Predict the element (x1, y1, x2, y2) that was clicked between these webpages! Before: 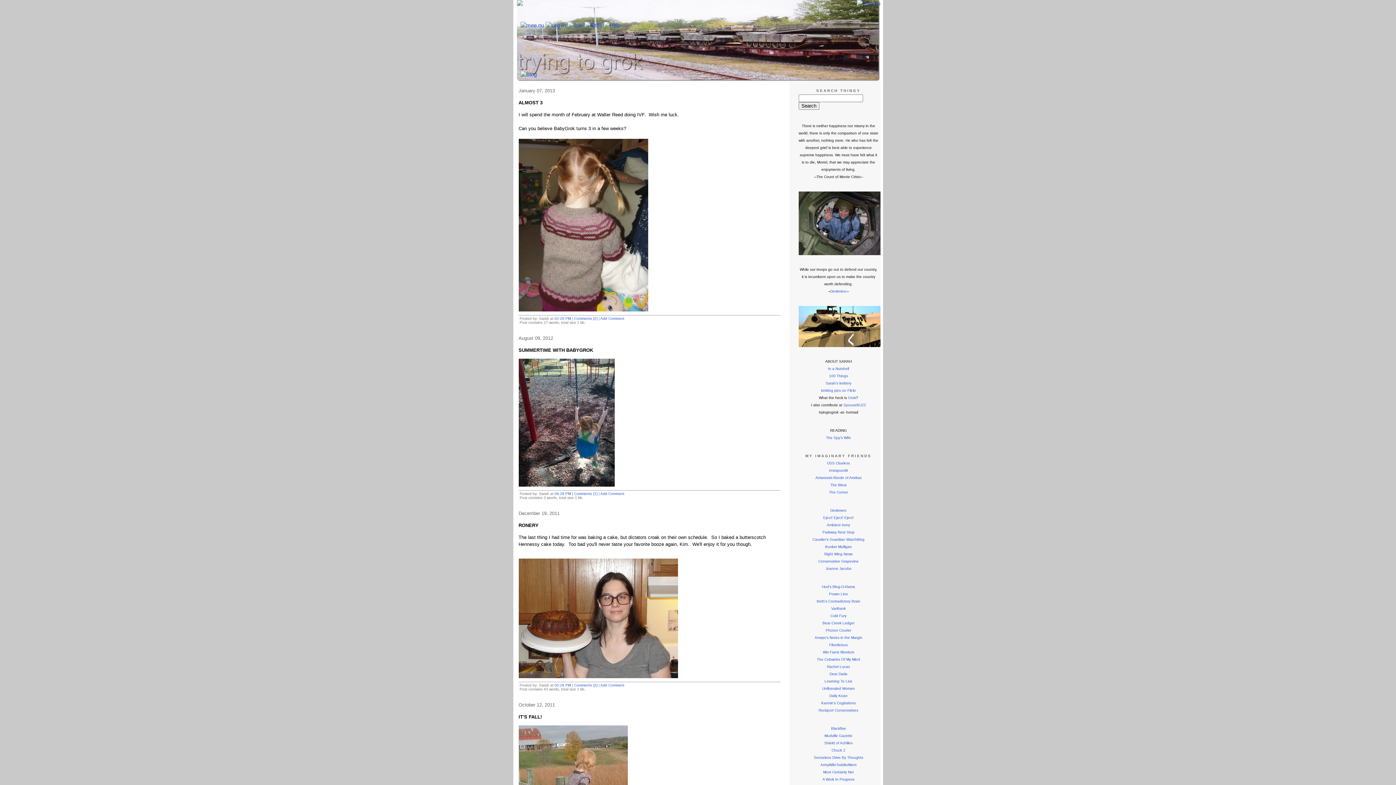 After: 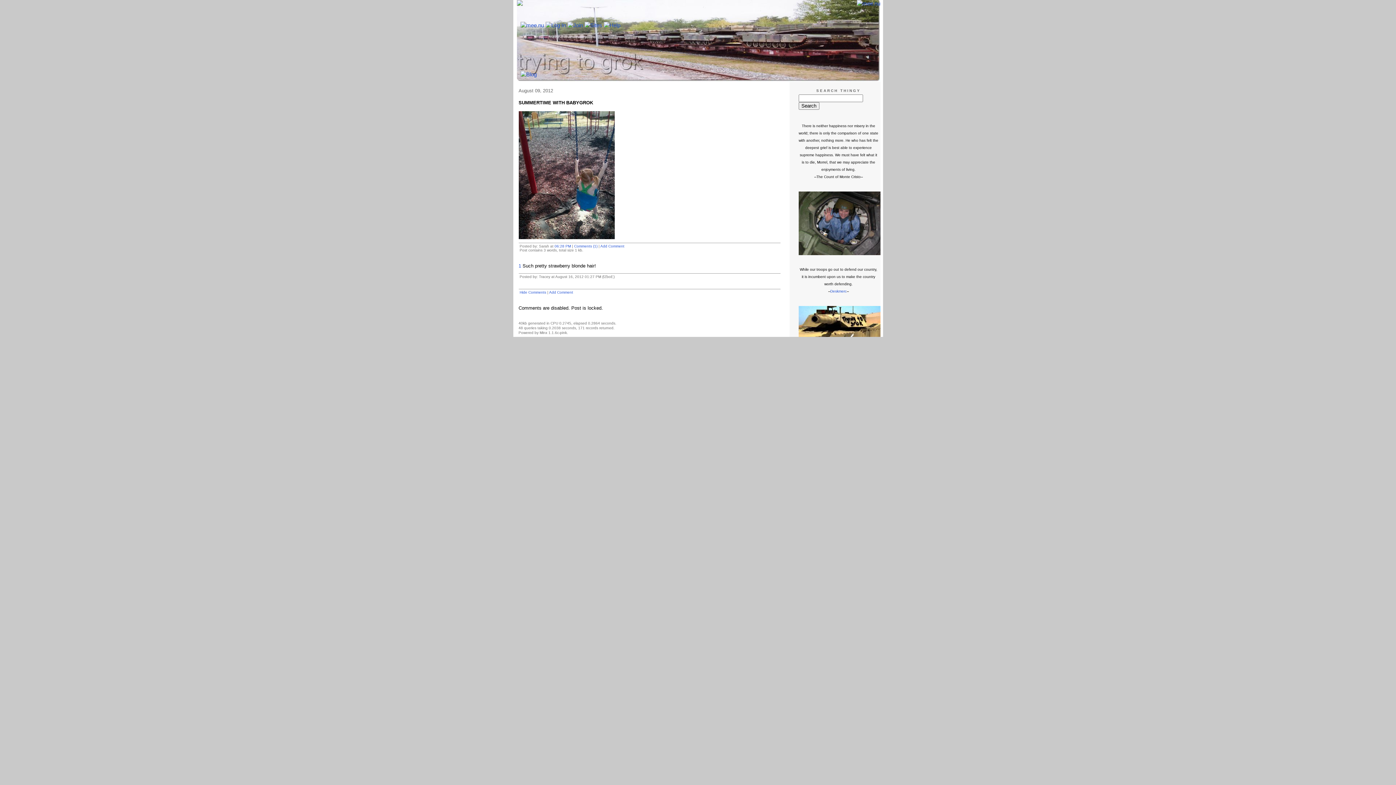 Action: bbox: (554, 492, 571, 496) label: 06:28 PM